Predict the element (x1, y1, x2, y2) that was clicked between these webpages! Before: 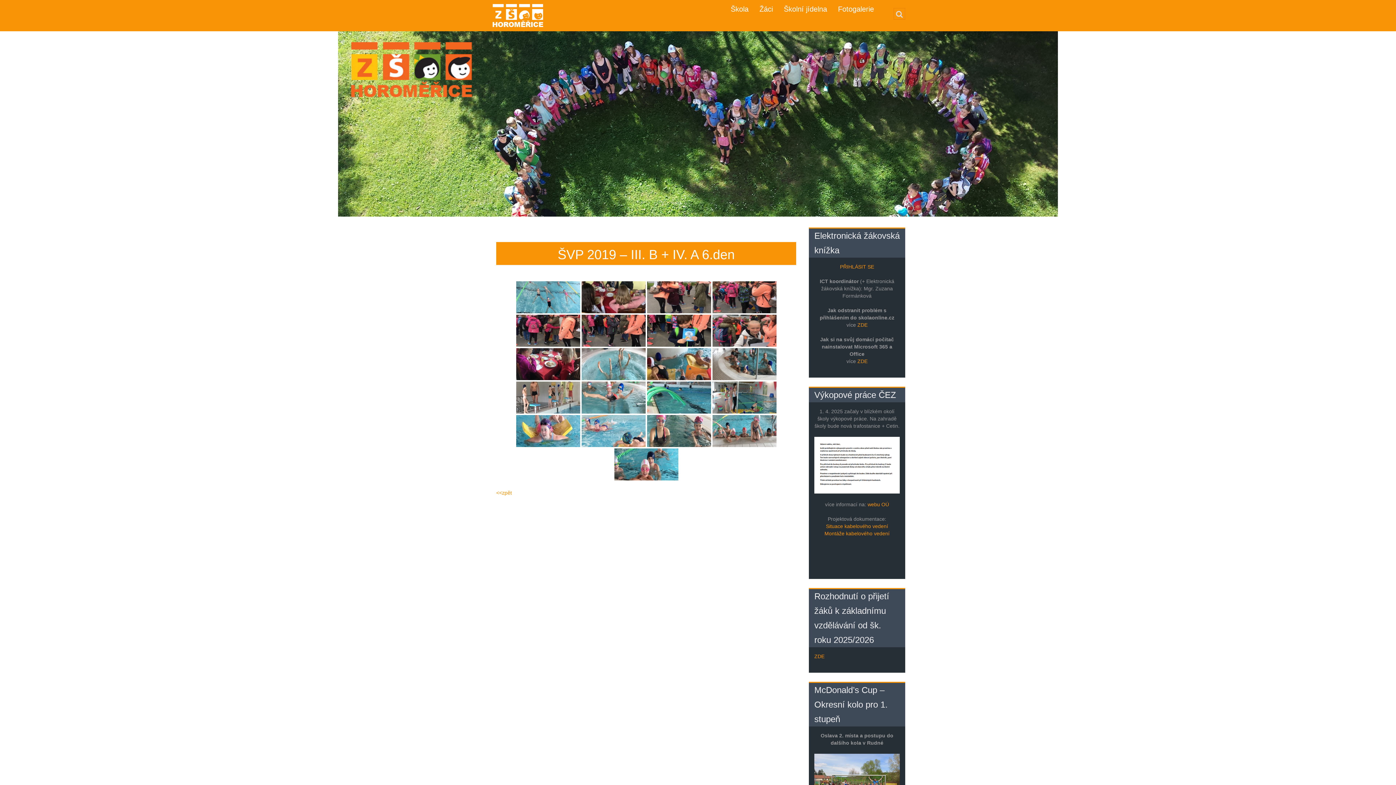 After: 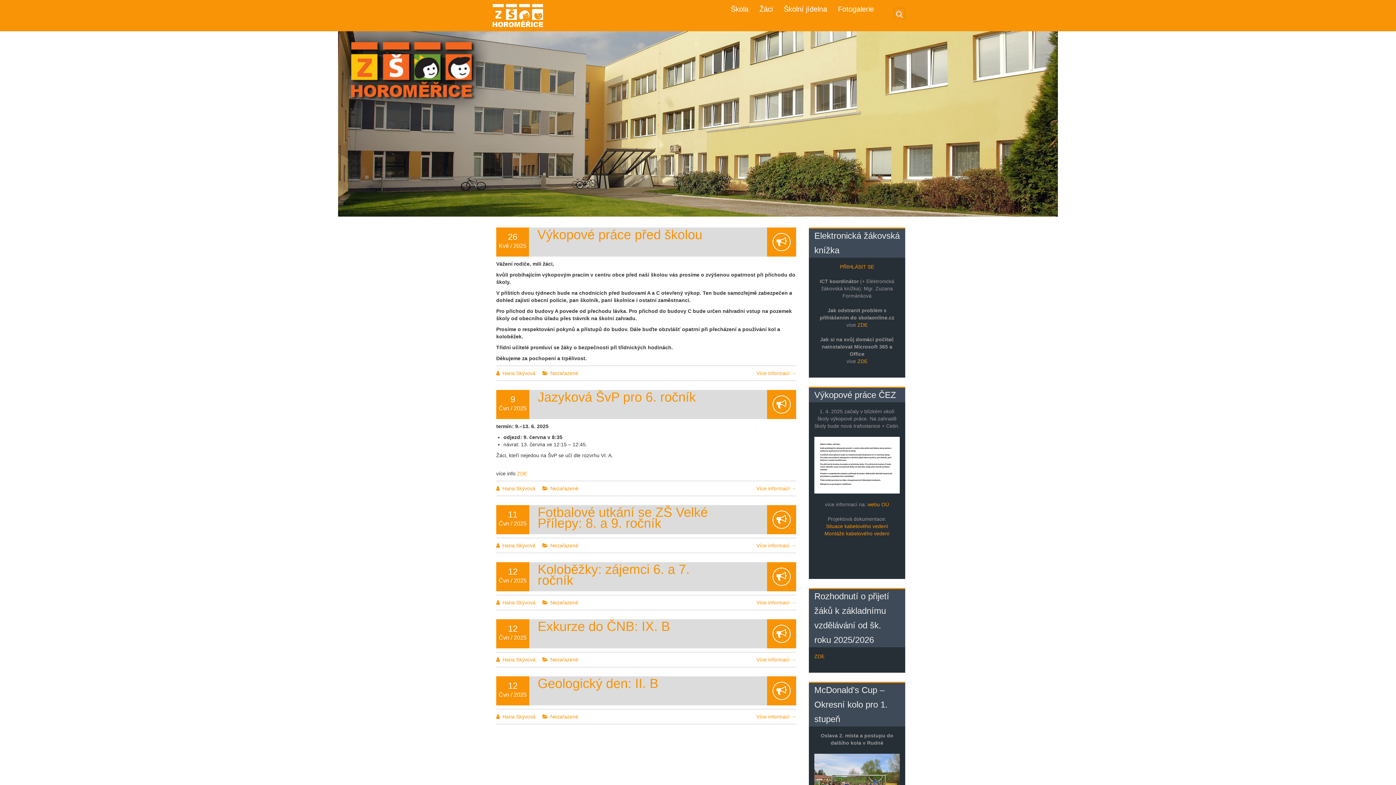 Action: bbox: (490, 7, 544, 22)